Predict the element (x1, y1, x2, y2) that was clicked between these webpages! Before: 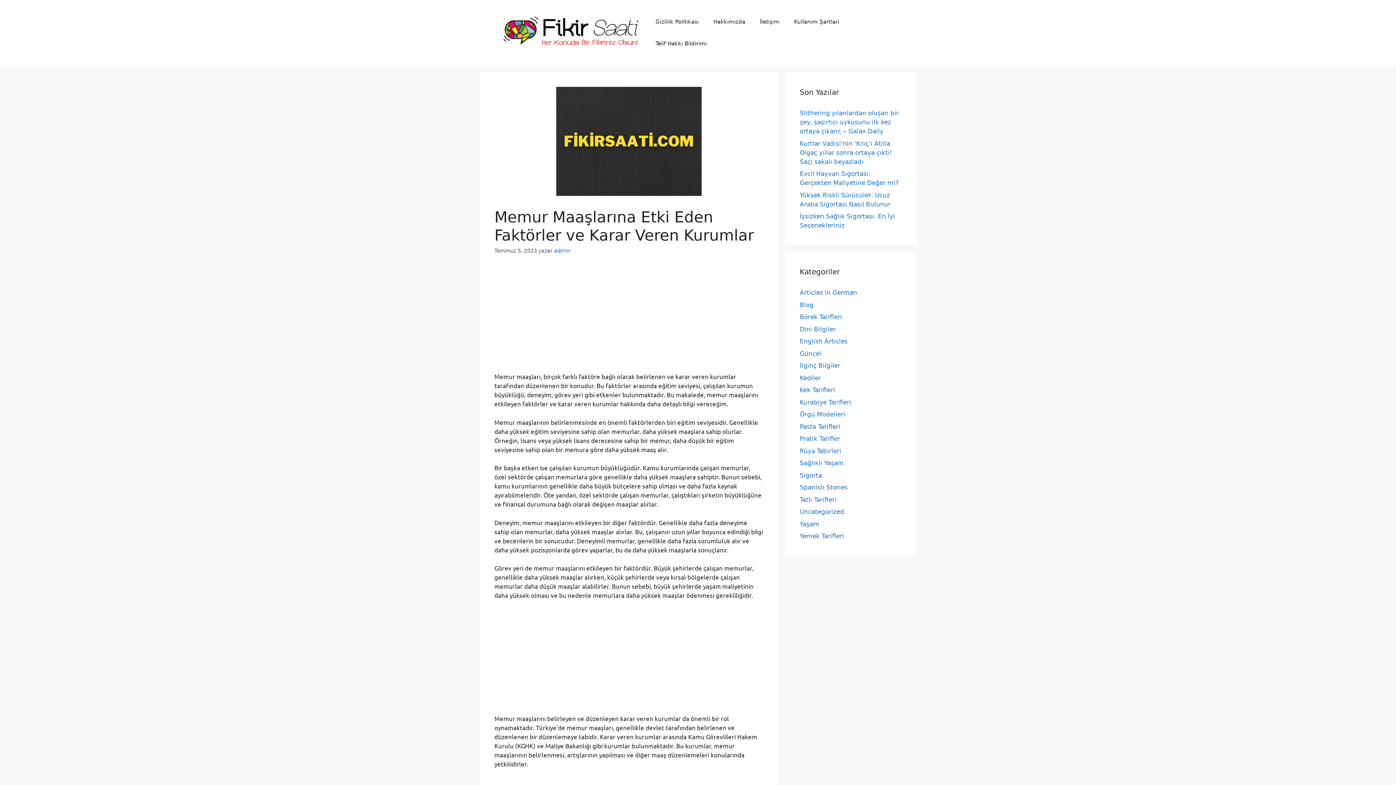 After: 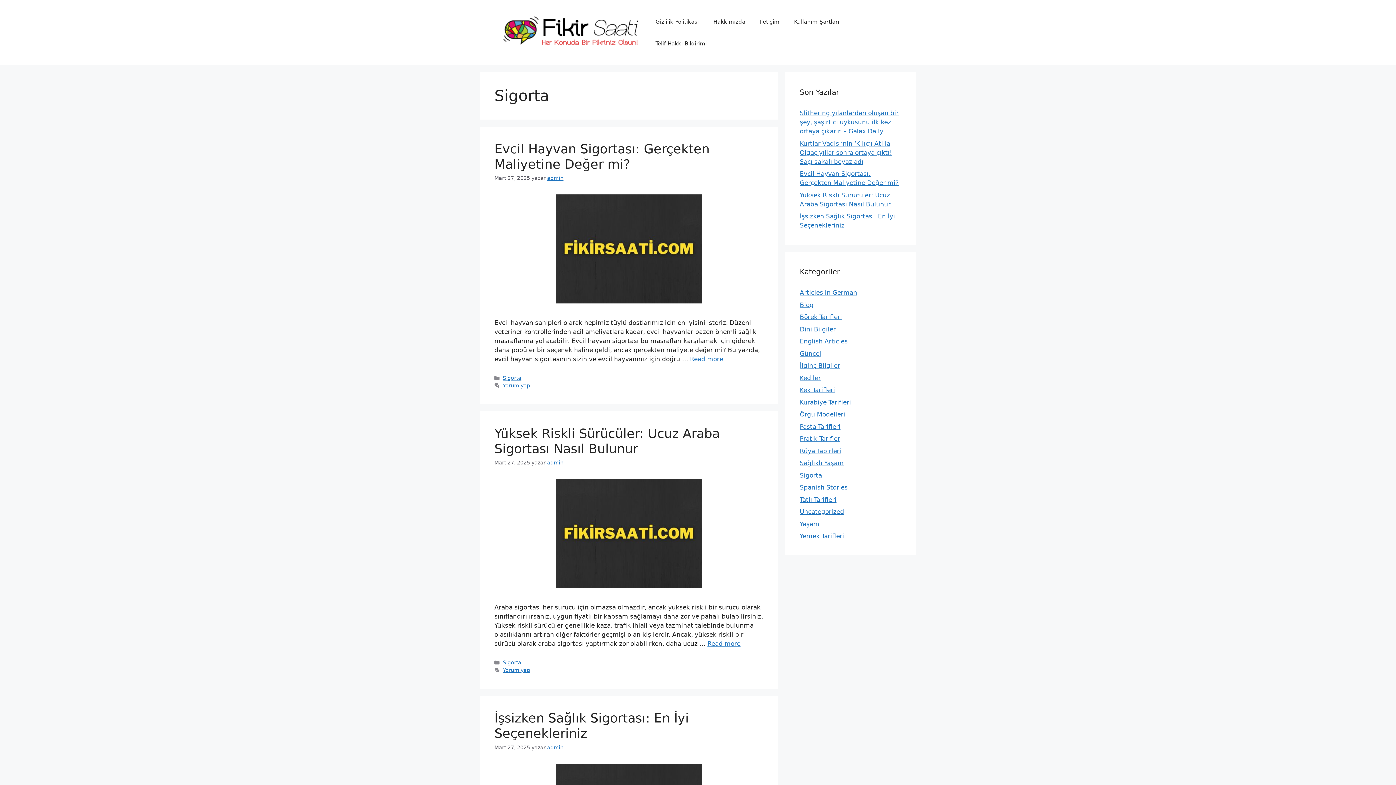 Action: label: Sigorta bbox: (800, 471, 822, 479)